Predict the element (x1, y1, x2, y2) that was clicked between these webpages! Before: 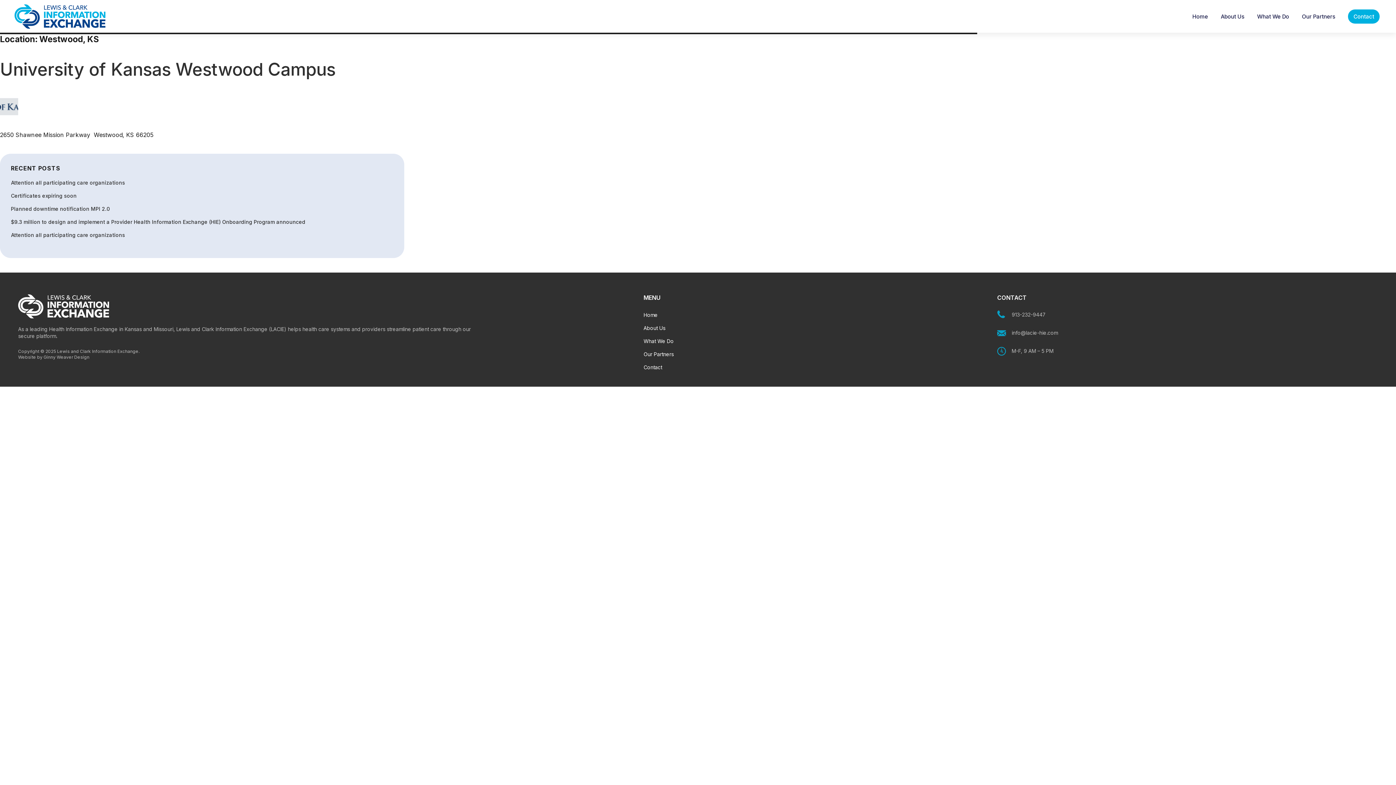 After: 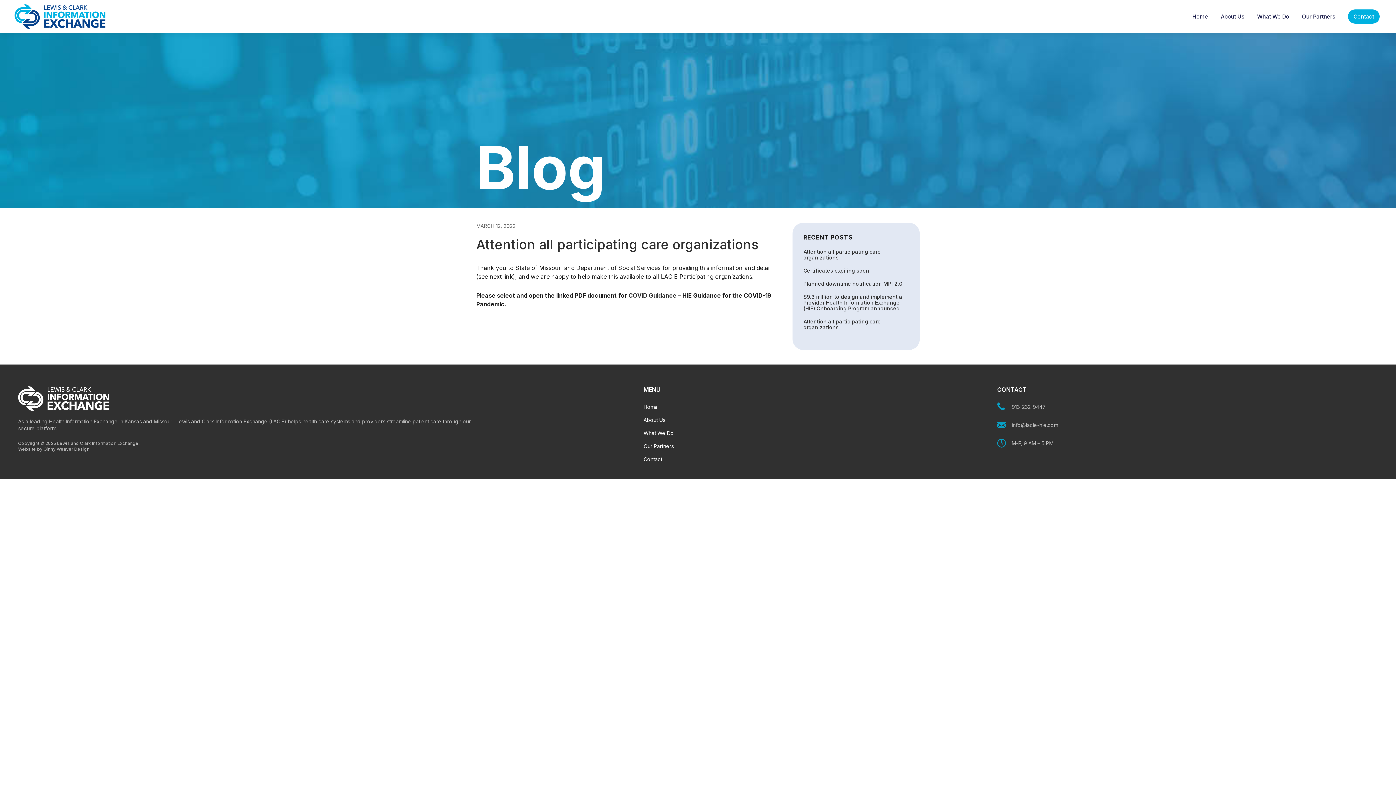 Action: label: Attention all participating care organizations bbox: (10, 232, 393, 238)